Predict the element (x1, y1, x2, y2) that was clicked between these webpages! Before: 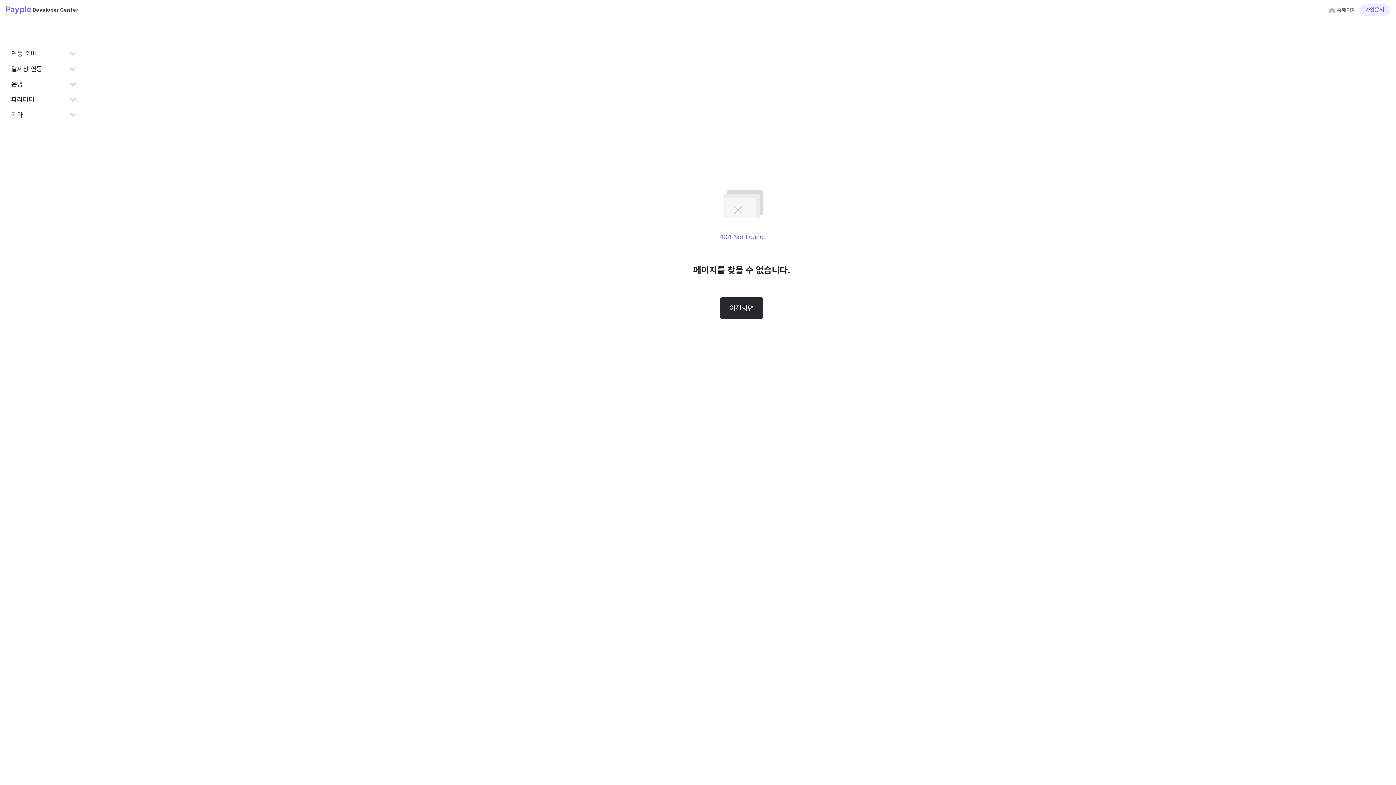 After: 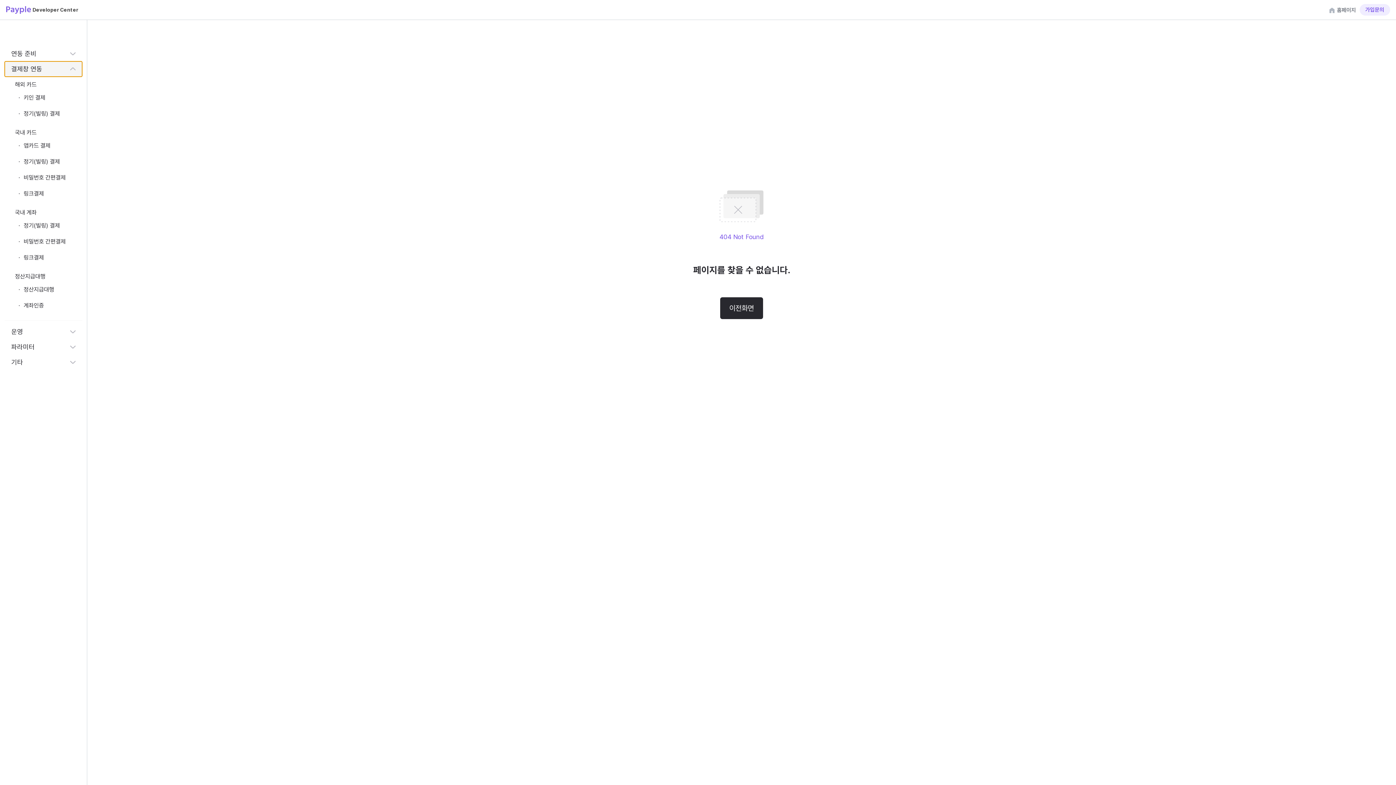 Action: bbox: (4, 61, 82, 76) label: 결제창 연동